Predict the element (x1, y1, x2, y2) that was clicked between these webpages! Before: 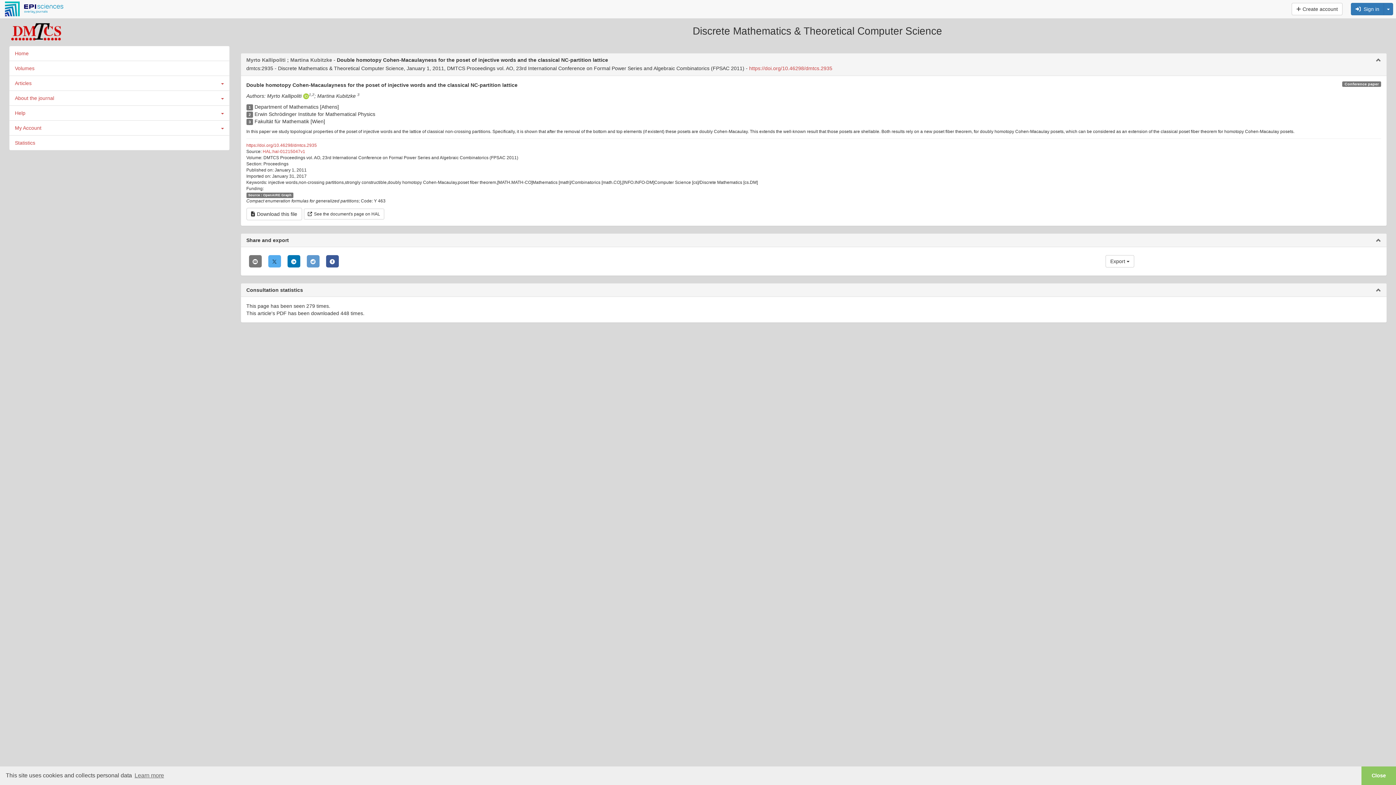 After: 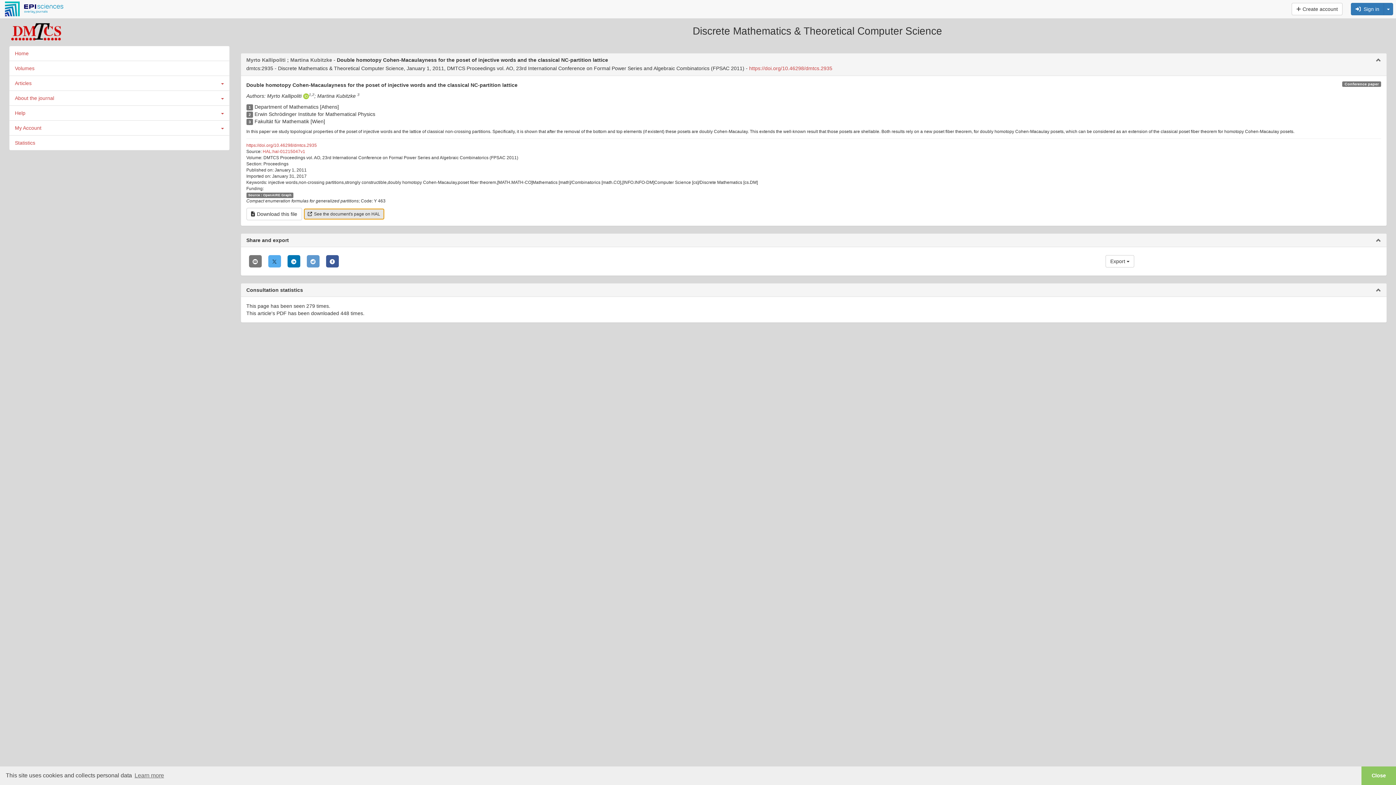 Action: bbox: (303, 210, 384, 216) label: See the document's page on HAL